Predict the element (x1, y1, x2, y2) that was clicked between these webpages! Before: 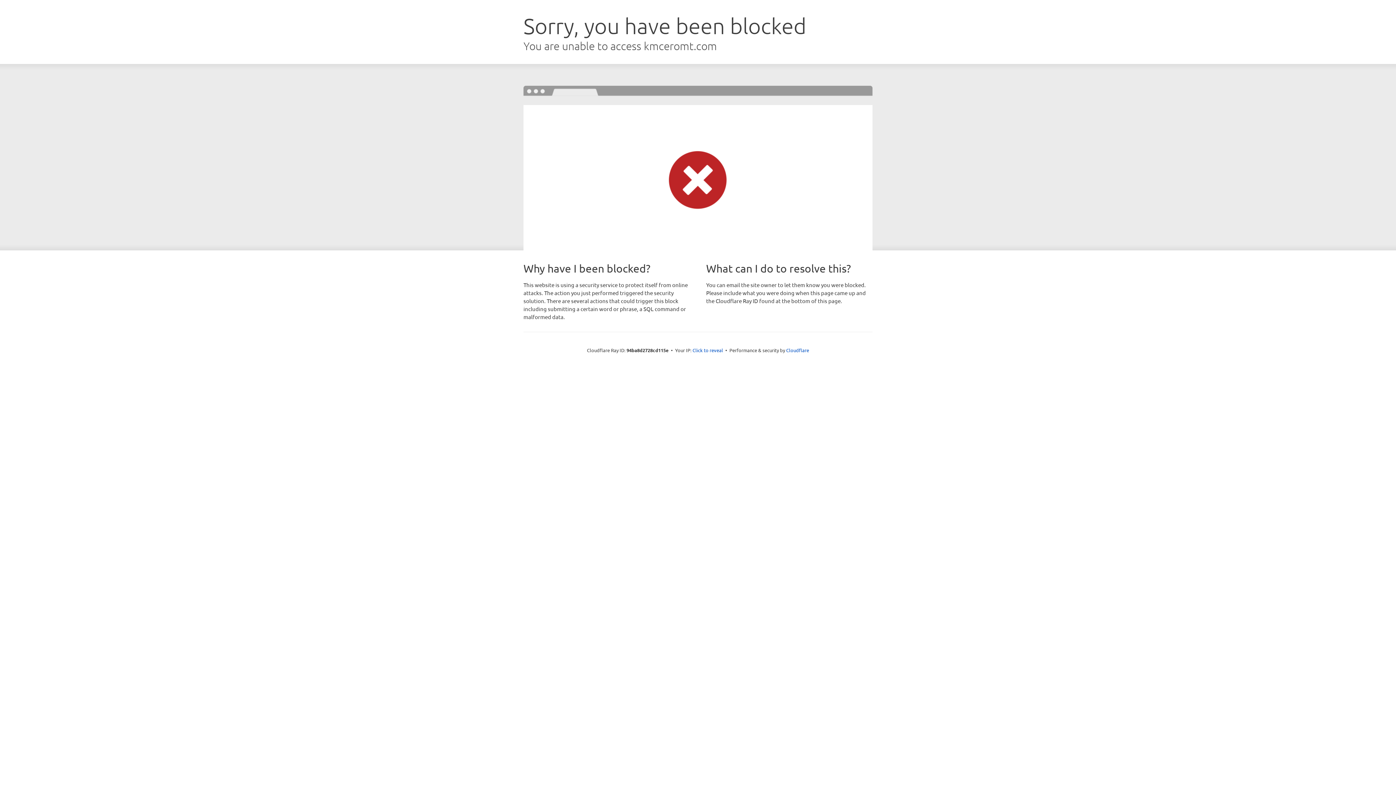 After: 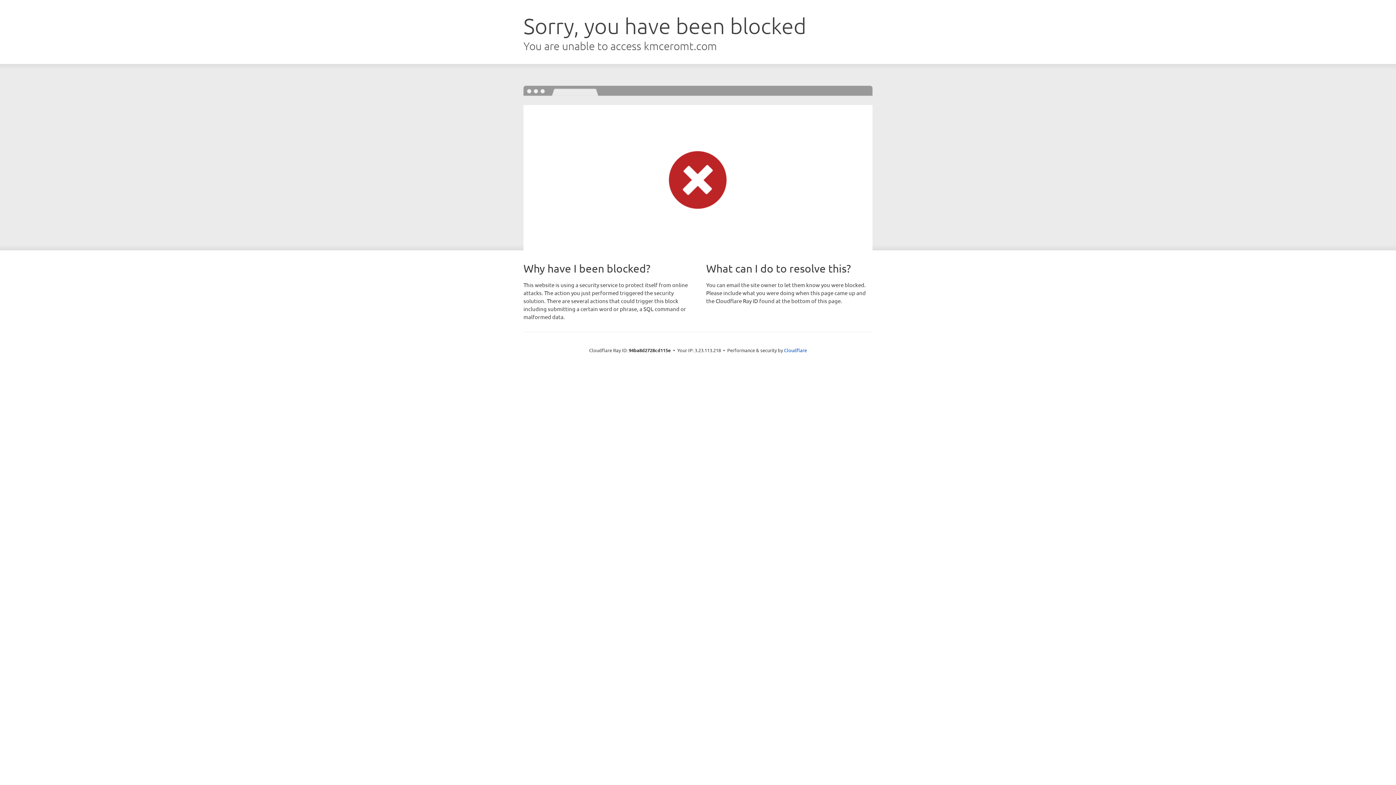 Action: bbox: (692, 346, 723, 353) label: Click to reveal